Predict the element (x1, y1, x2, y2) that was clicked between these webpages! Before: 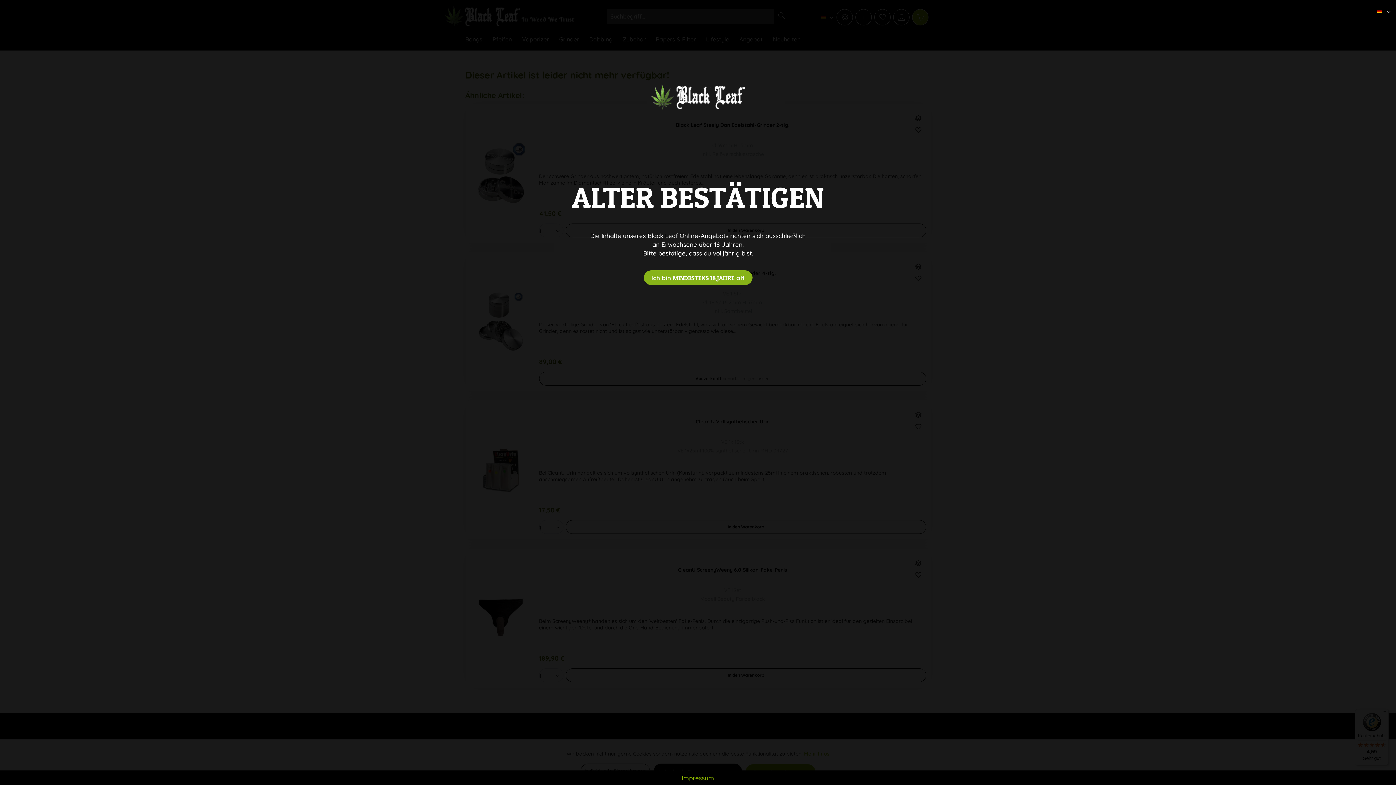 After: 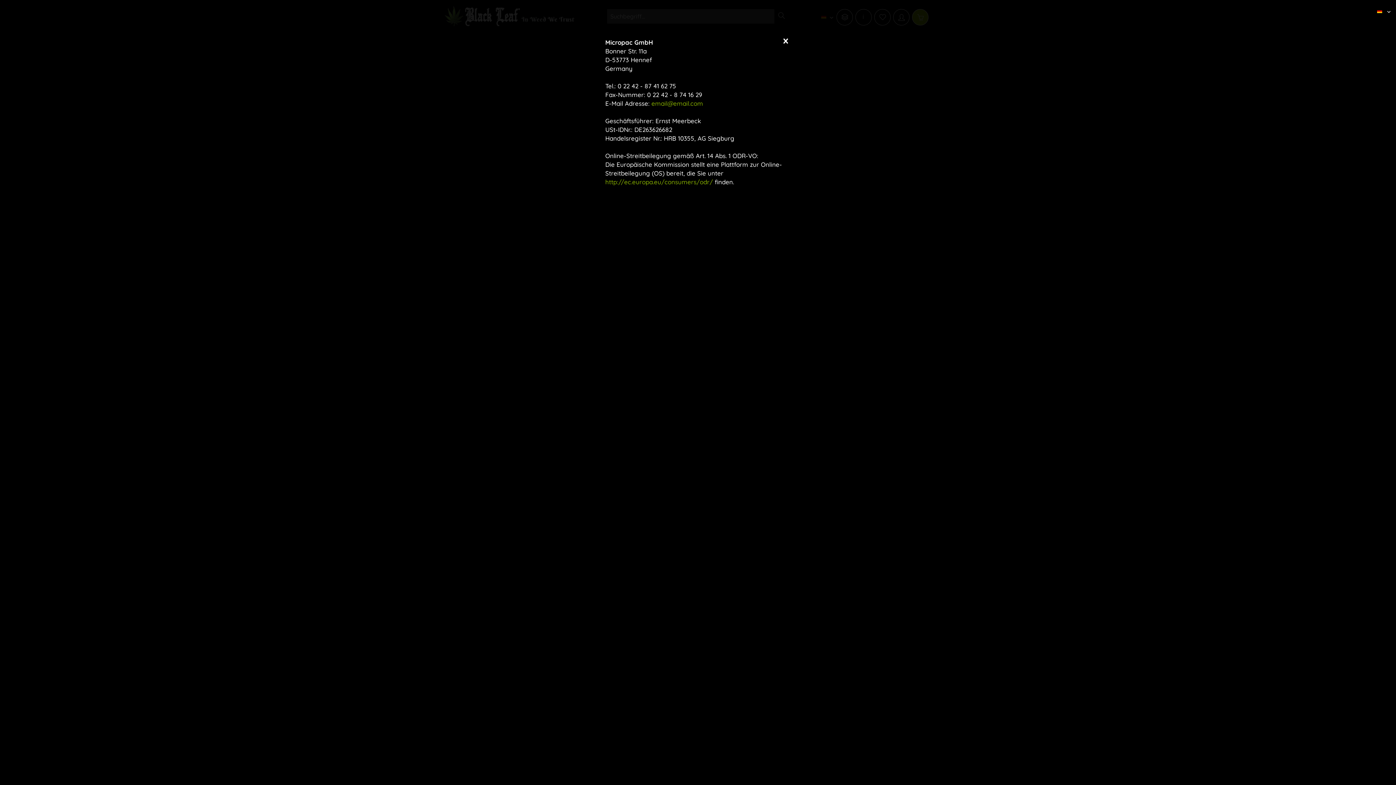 Action: bbox: (0, 774, 1396, 781) label: Impressum